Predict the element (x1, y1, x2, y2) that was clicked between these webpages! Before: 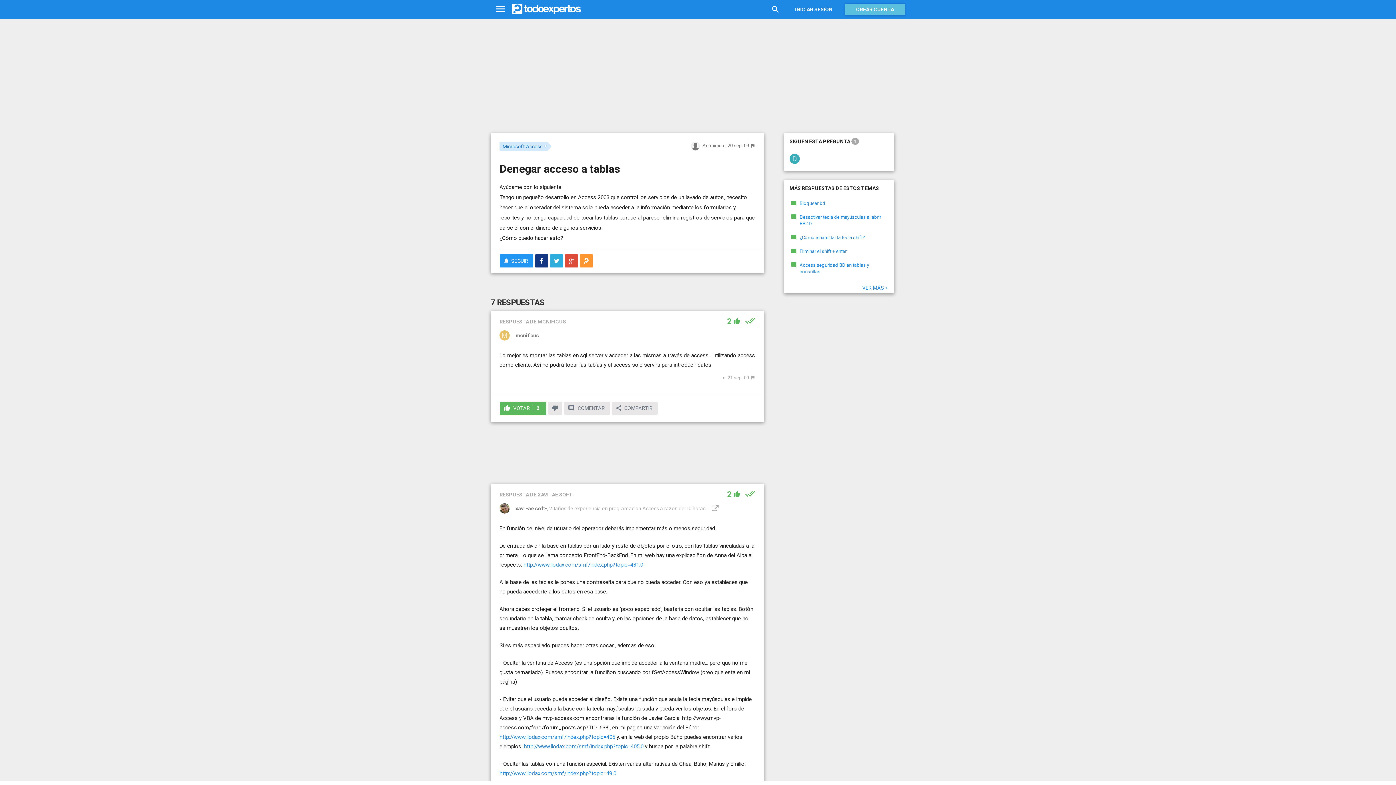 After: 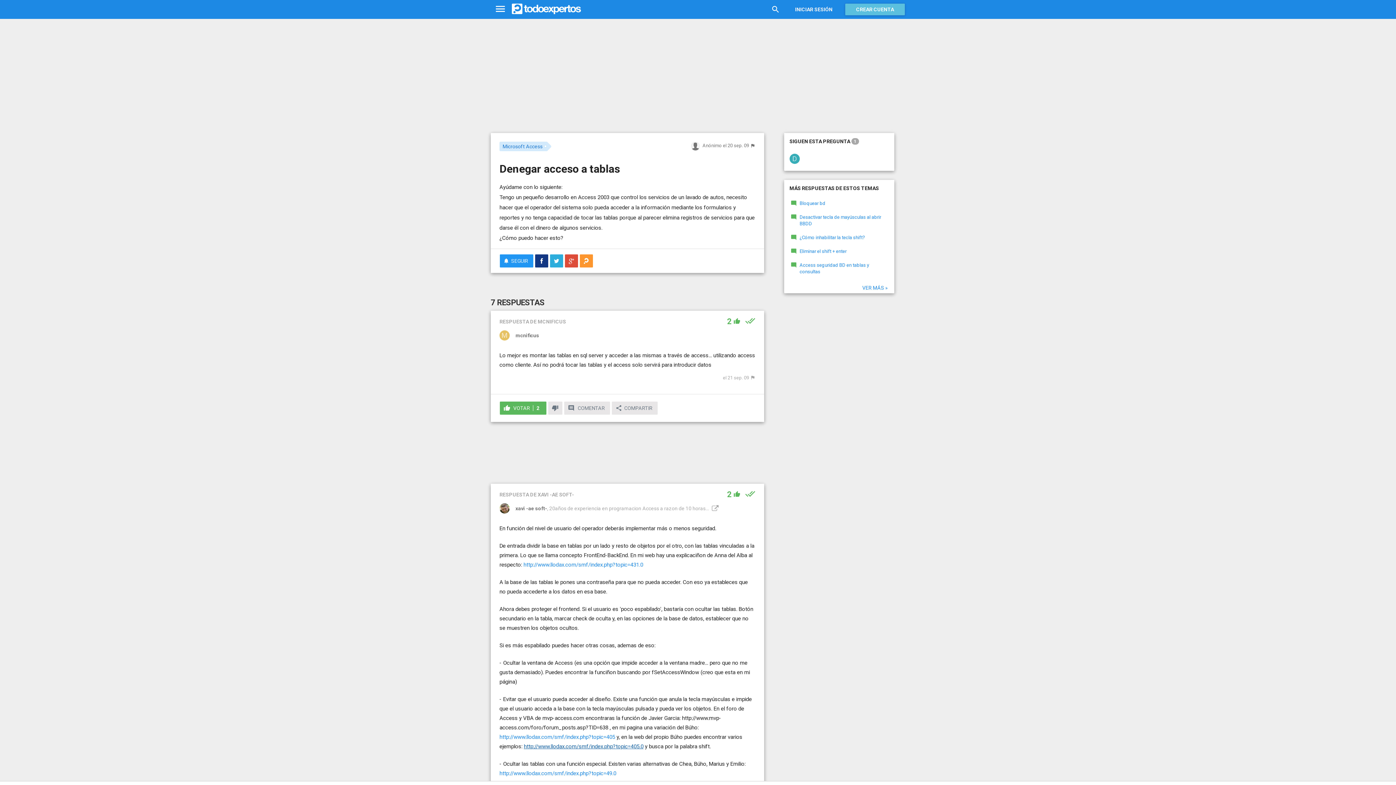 Action: label: http://www.llodax.com/smf/index.php?topic=405.0 bbox: (524, 743, 643, 750)